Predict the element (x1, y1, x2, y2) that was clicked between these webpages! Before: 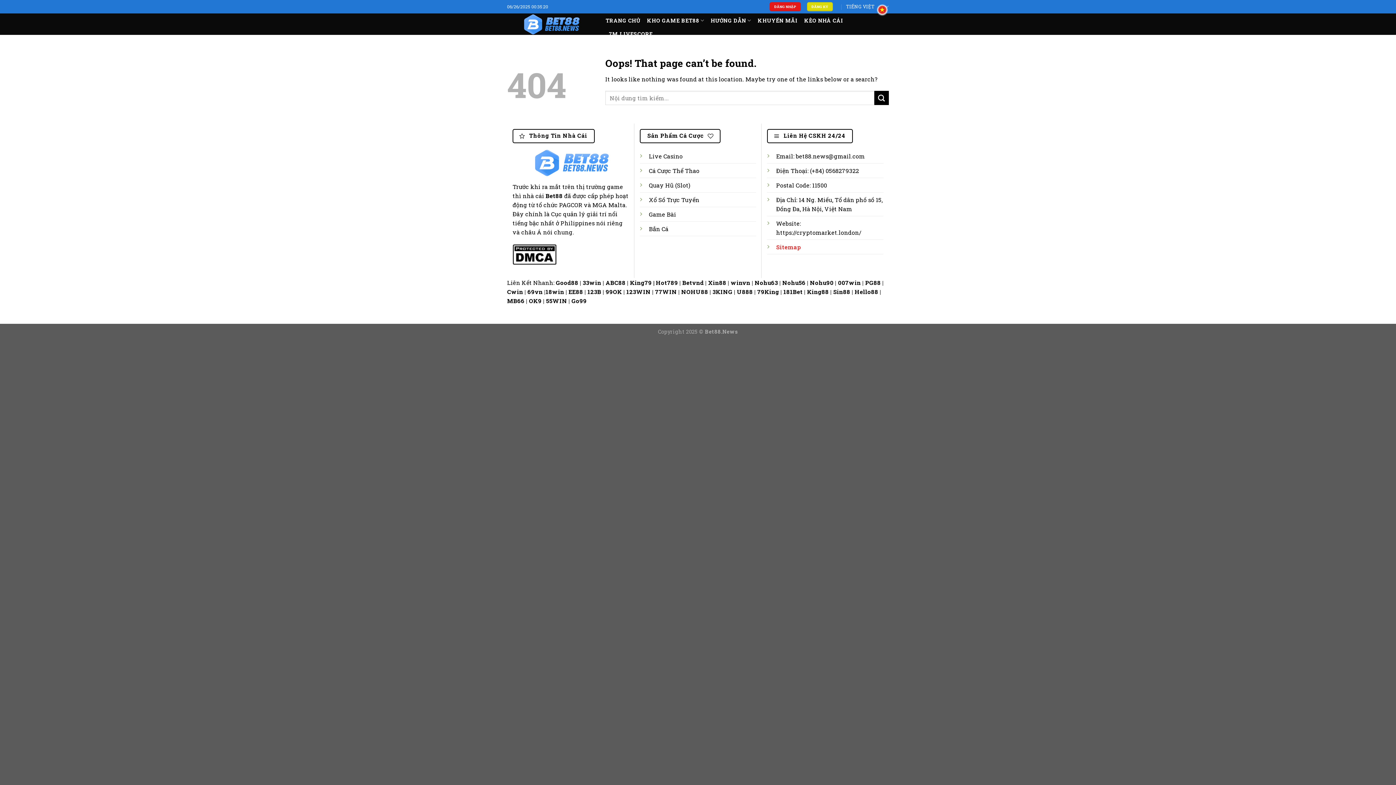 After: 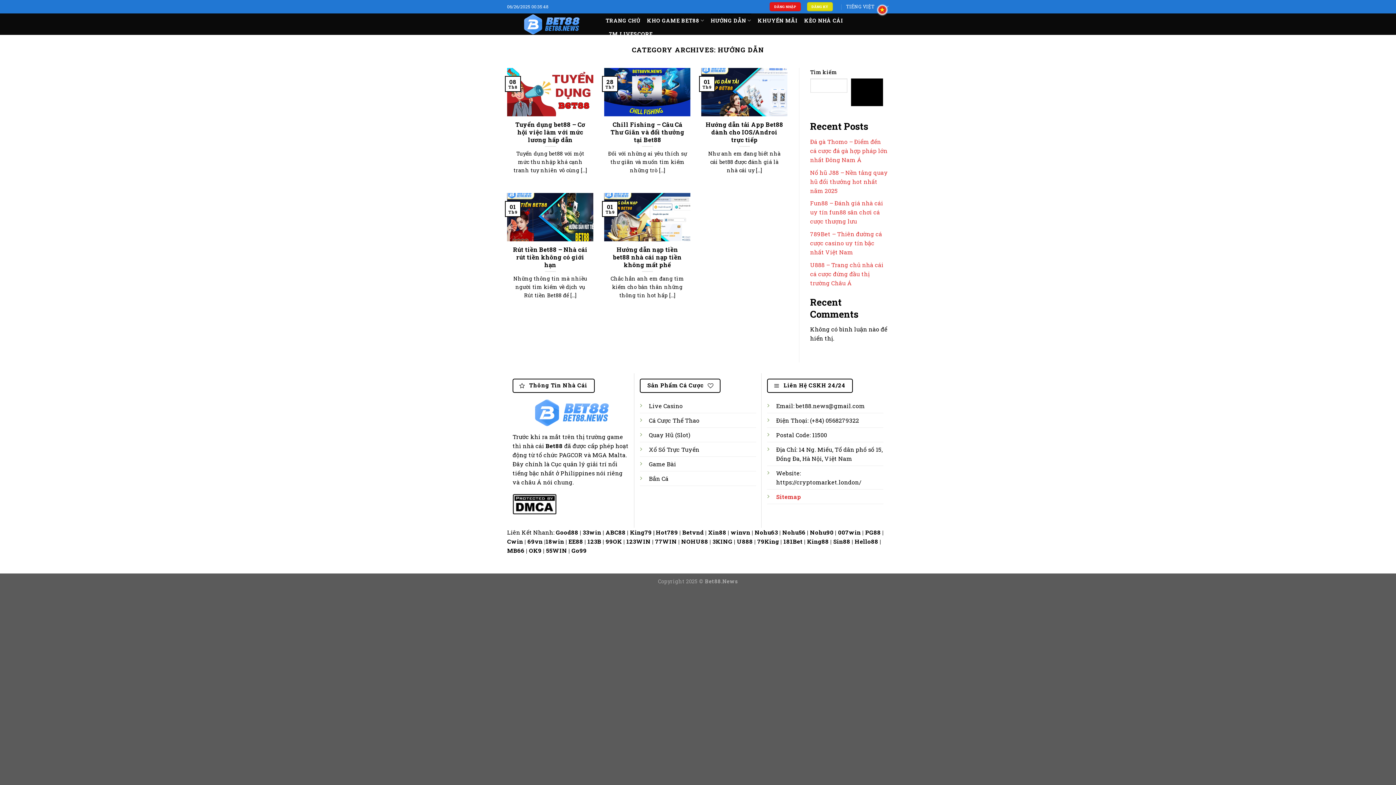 Action: bbox: (710, 13, 751, 27) label: HƯỚNG DẪN